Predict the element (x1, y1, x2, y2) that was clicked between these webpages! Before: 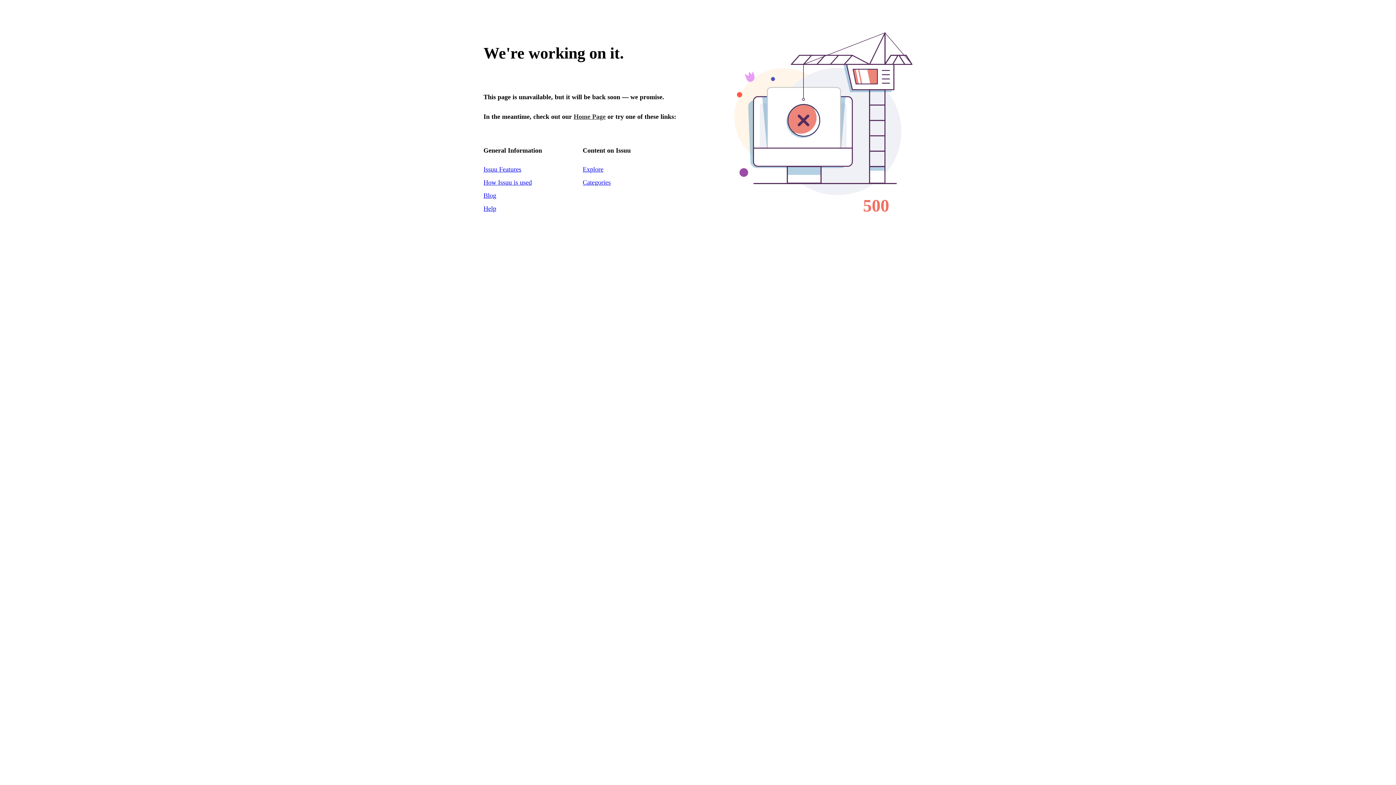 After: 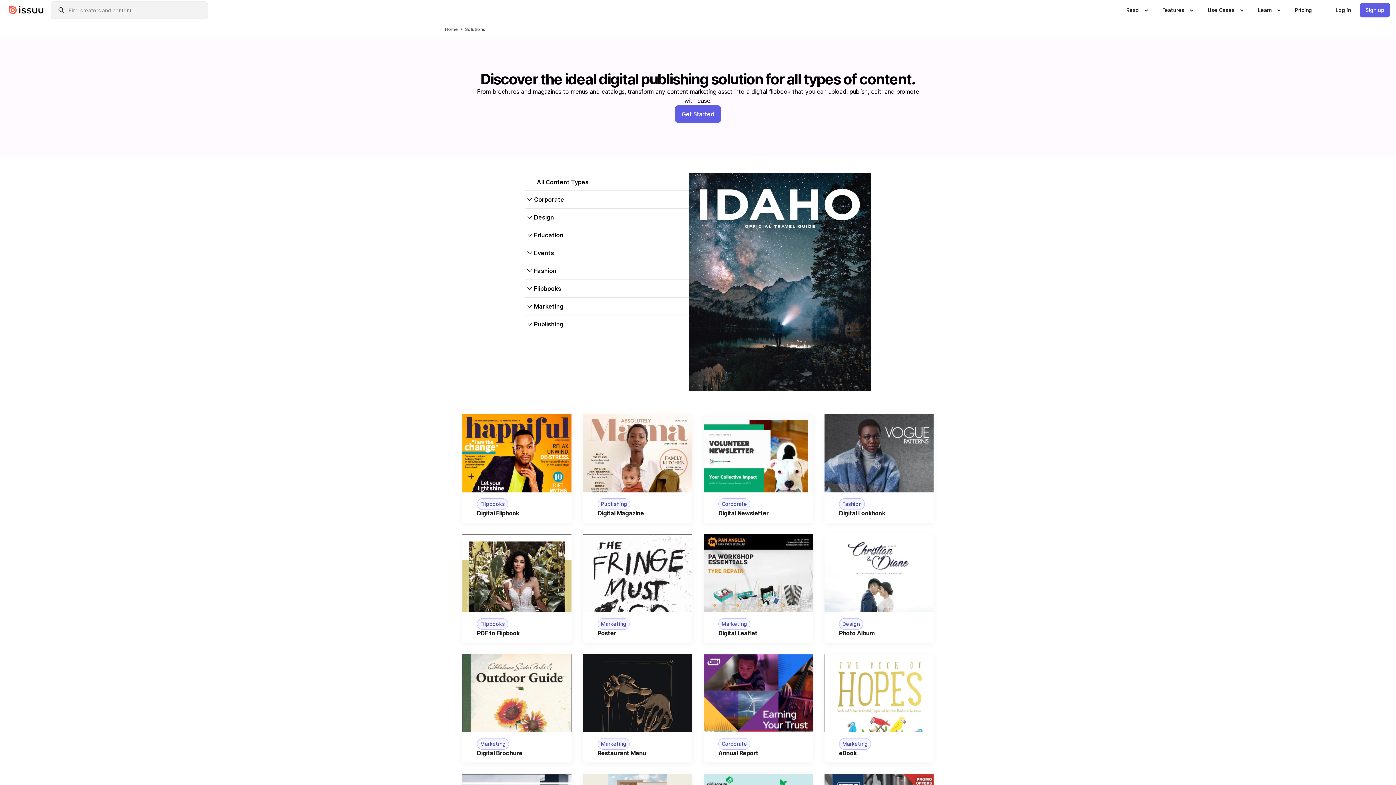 Action: bbox: (483, 178, 532, 186) label: How Issuu is used